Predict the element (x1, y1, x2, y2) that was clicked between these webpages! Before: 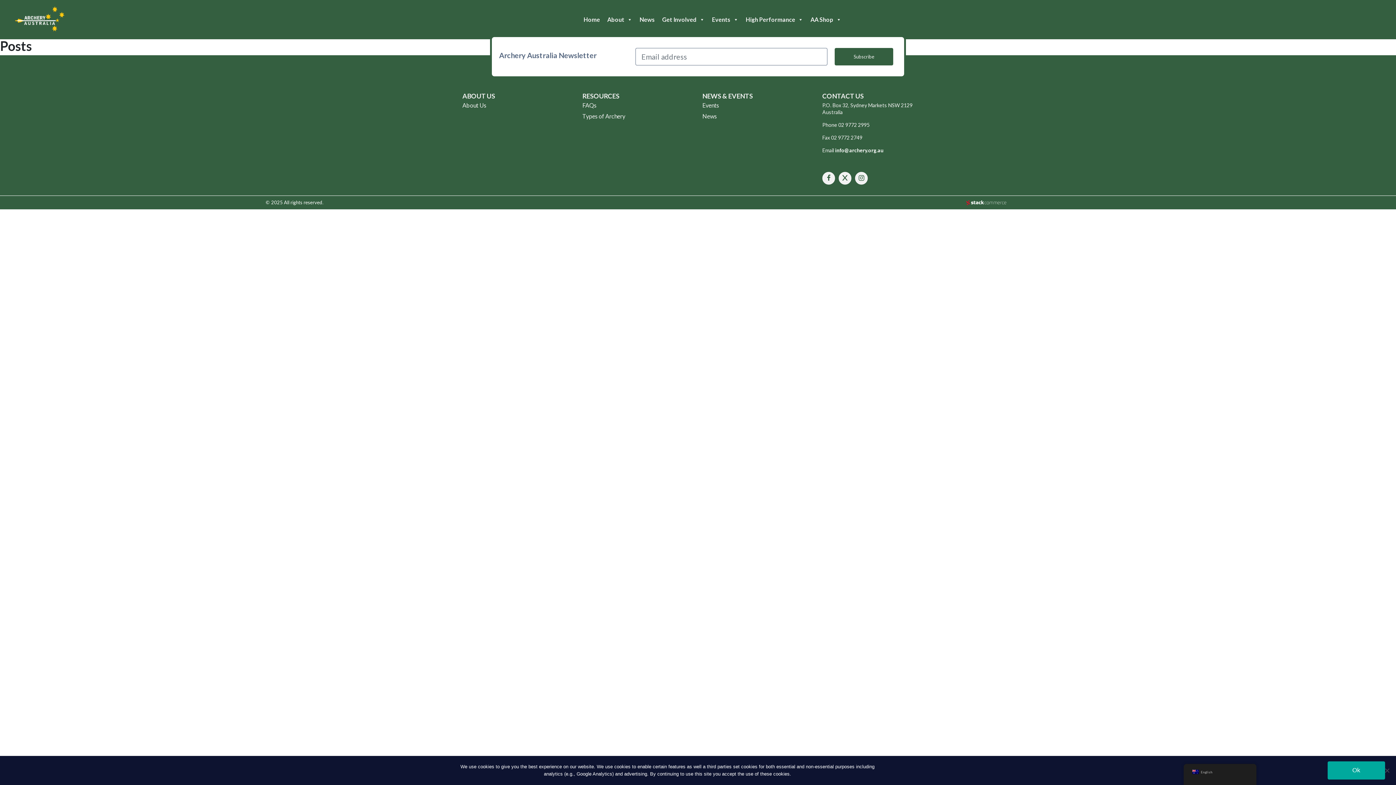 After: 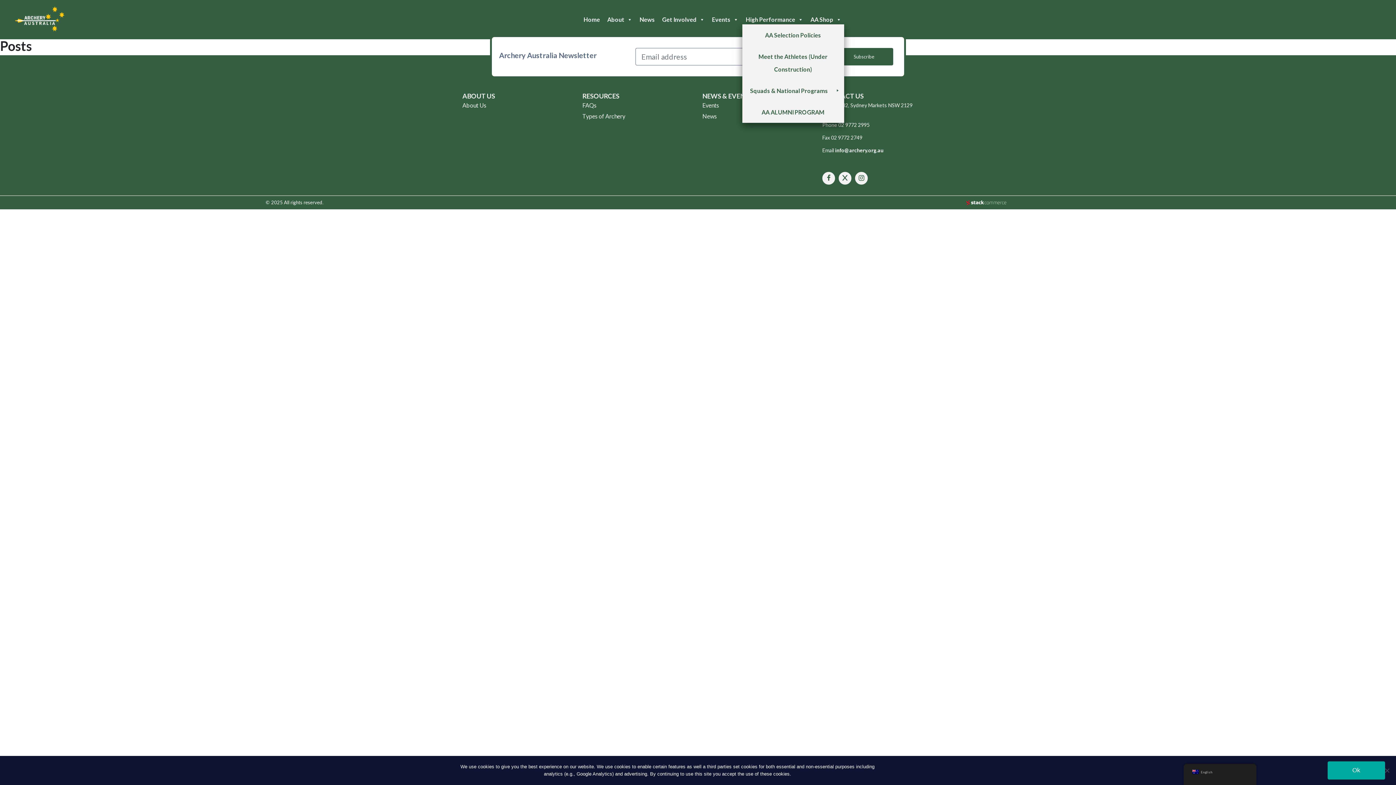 Action: bbox: (742, 8, 807, 31) label: High Performance